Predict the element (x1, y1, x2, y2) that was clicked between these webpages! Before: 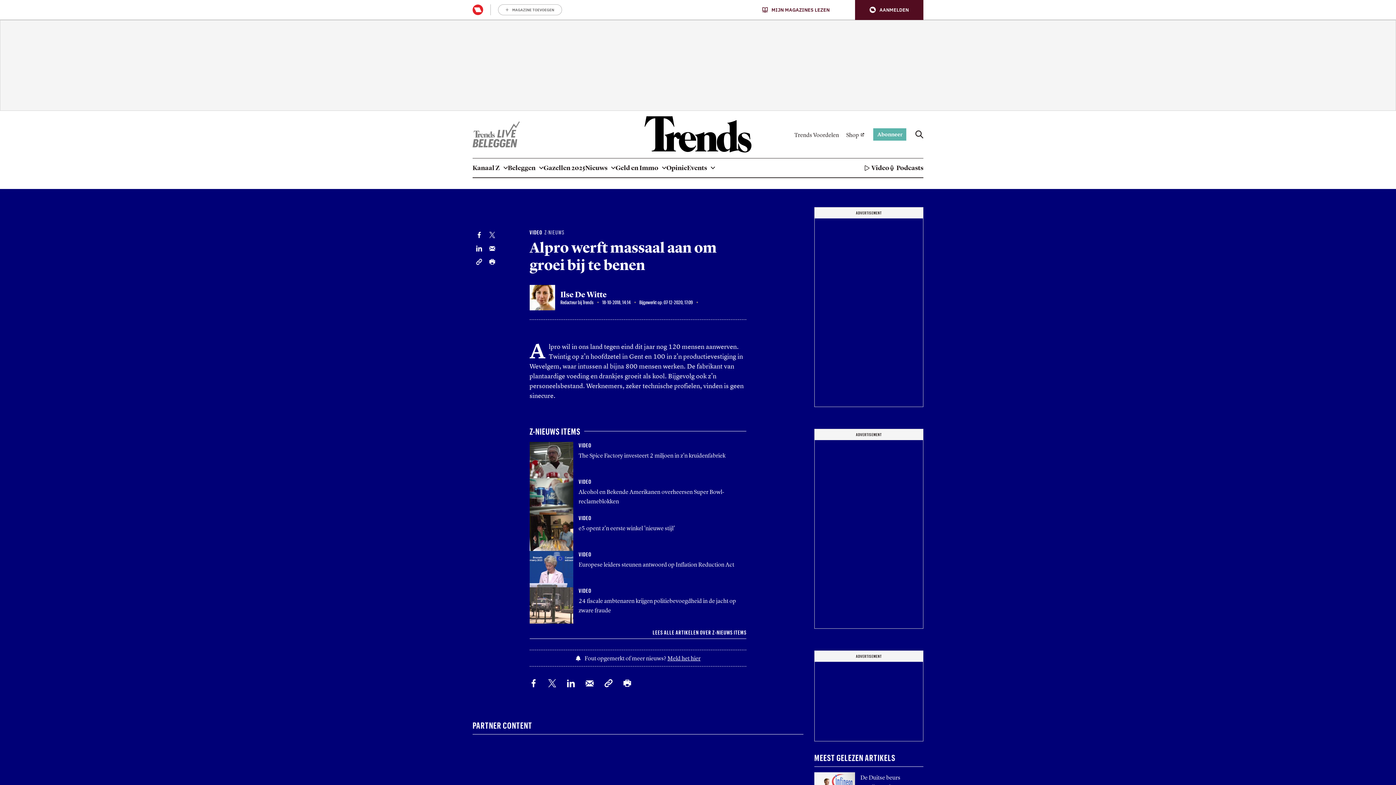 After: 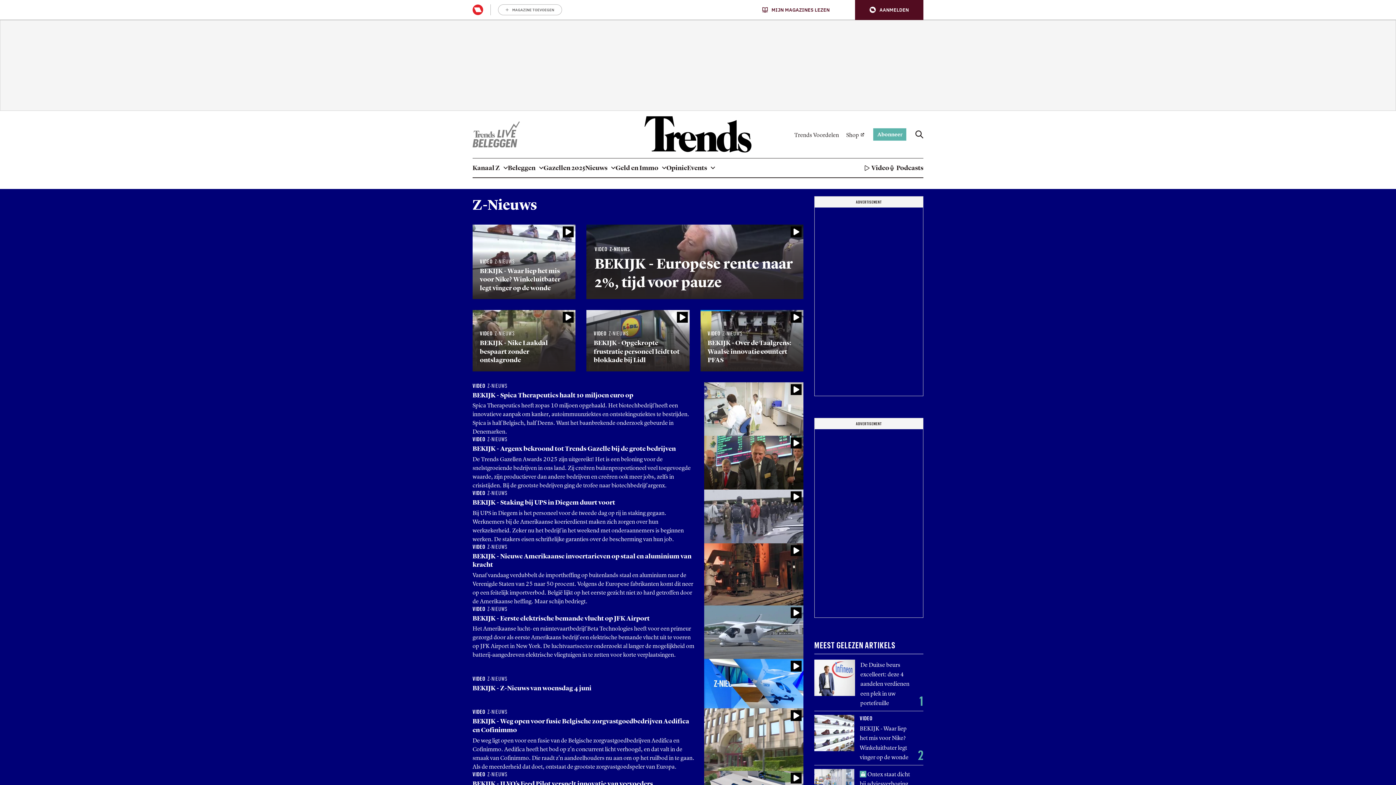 Action: label: Z-NIEUWS bbox: (544, 229, 564, 235)